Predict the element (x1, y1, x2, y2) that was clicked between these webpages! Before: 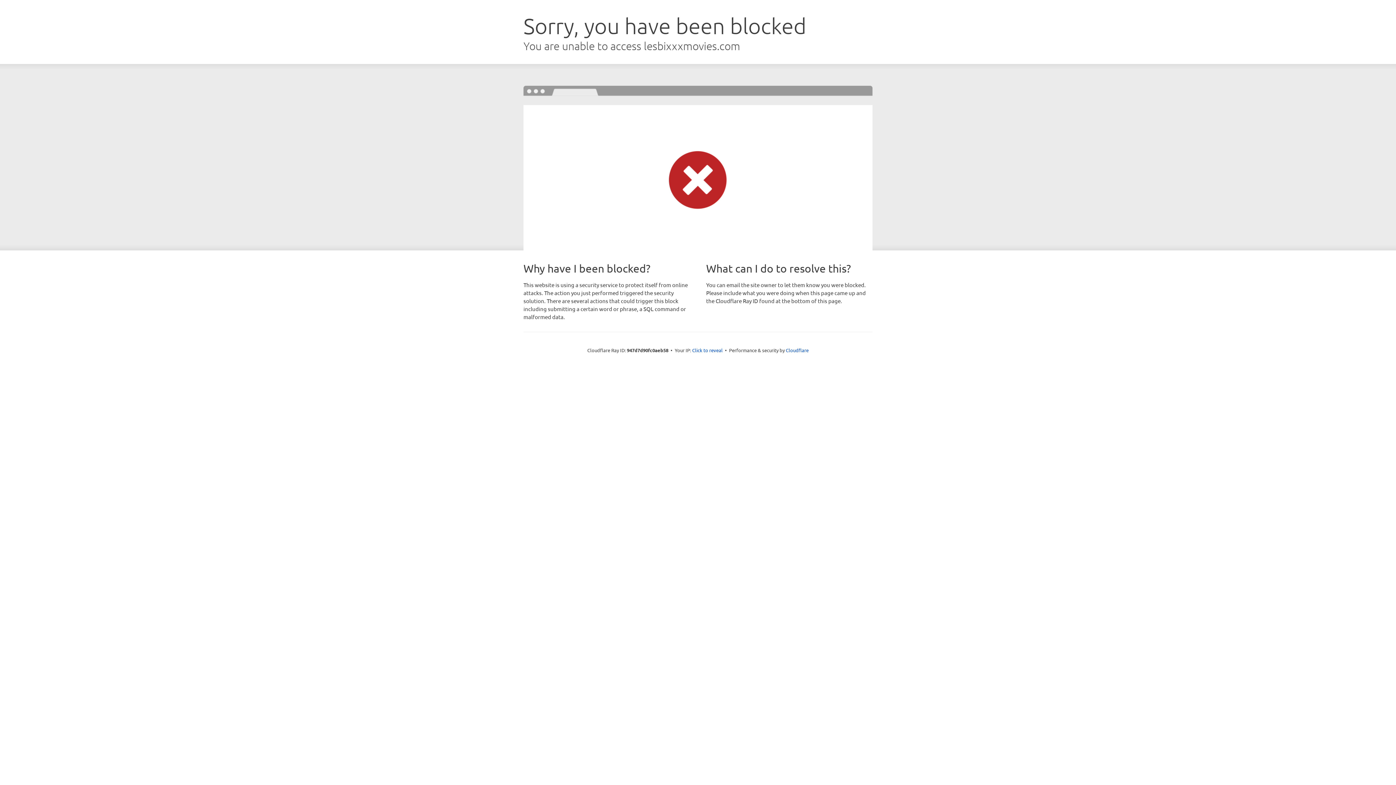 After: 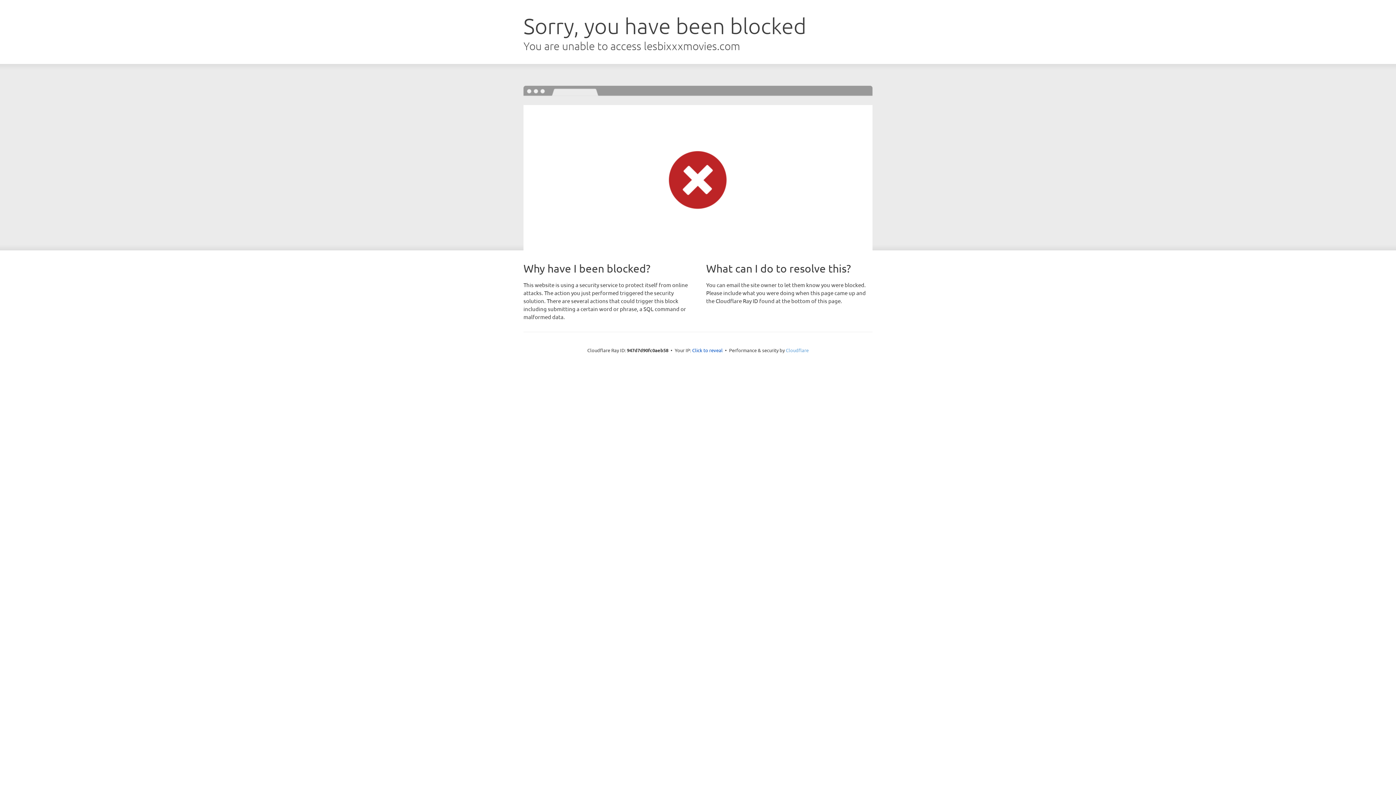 Action: bbox: (786, 347, 808, 353) label: Cloudflare